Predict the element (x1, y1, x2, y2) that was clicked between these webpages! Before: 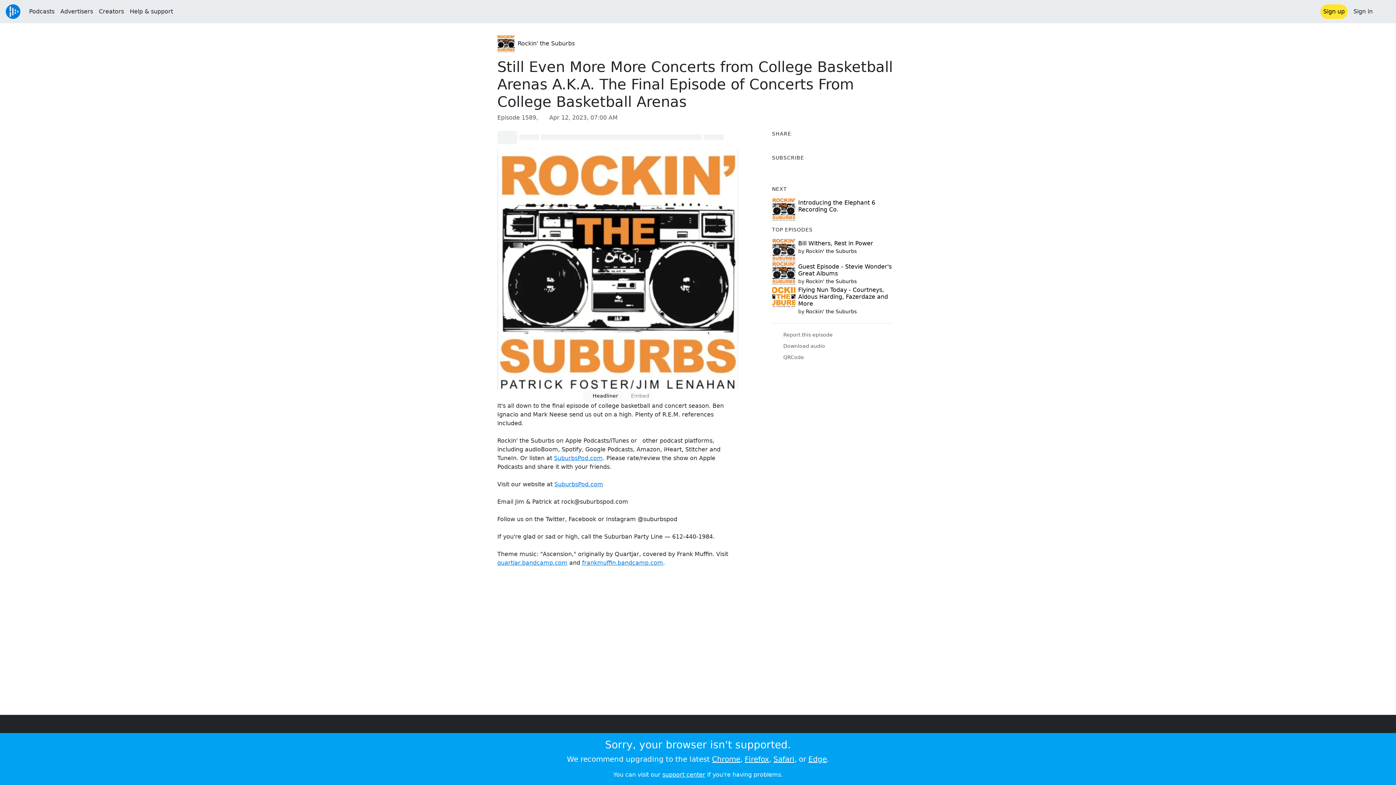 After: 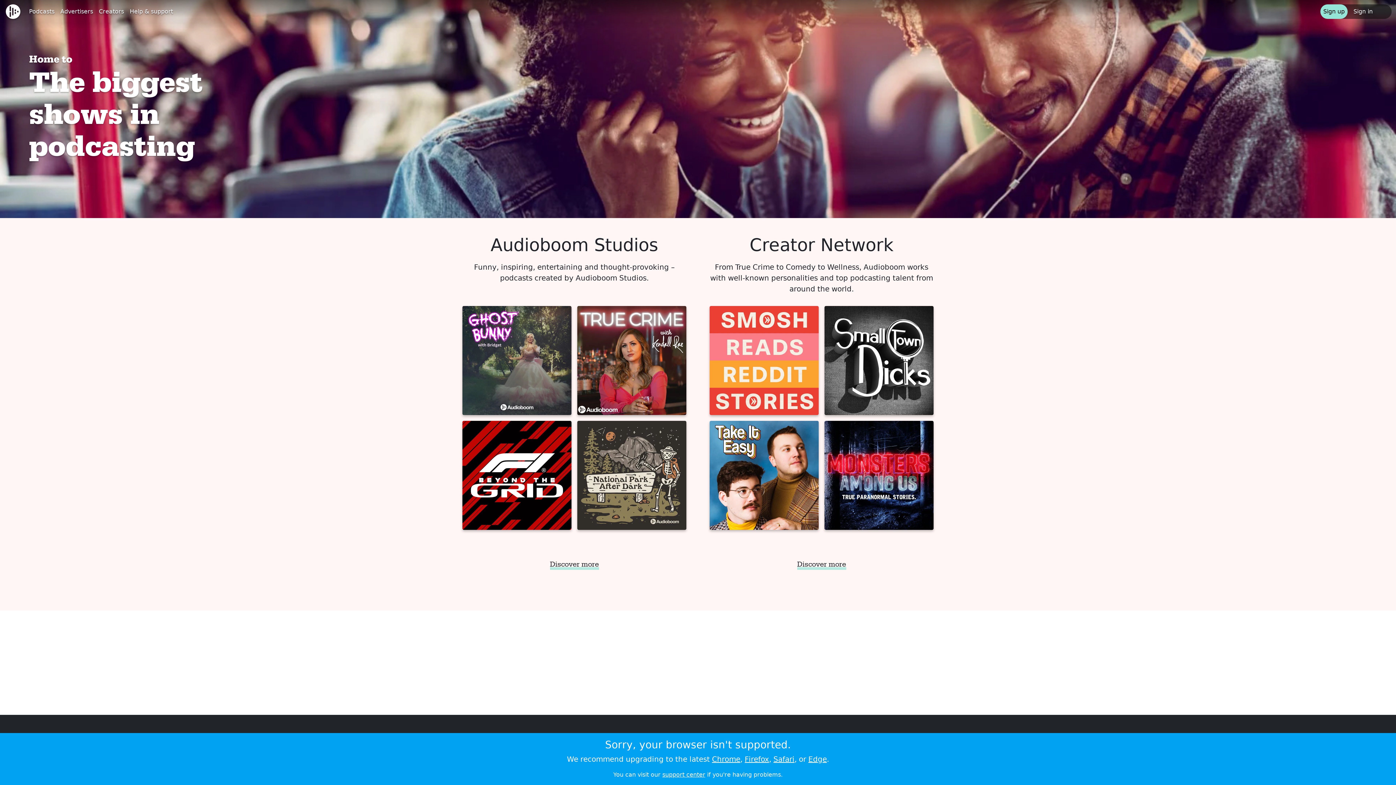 Action: bbox: (26, 4, 57, 18) label: Podcasts